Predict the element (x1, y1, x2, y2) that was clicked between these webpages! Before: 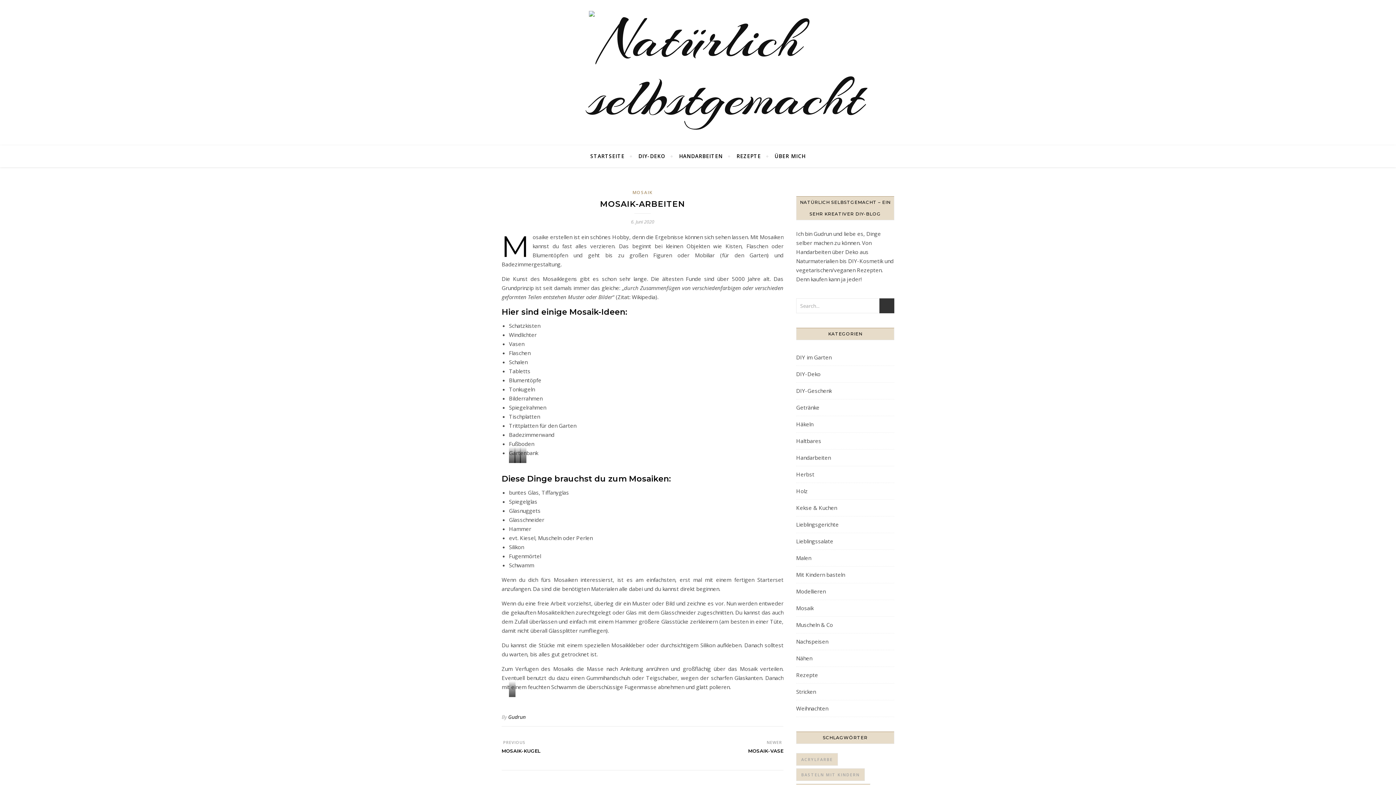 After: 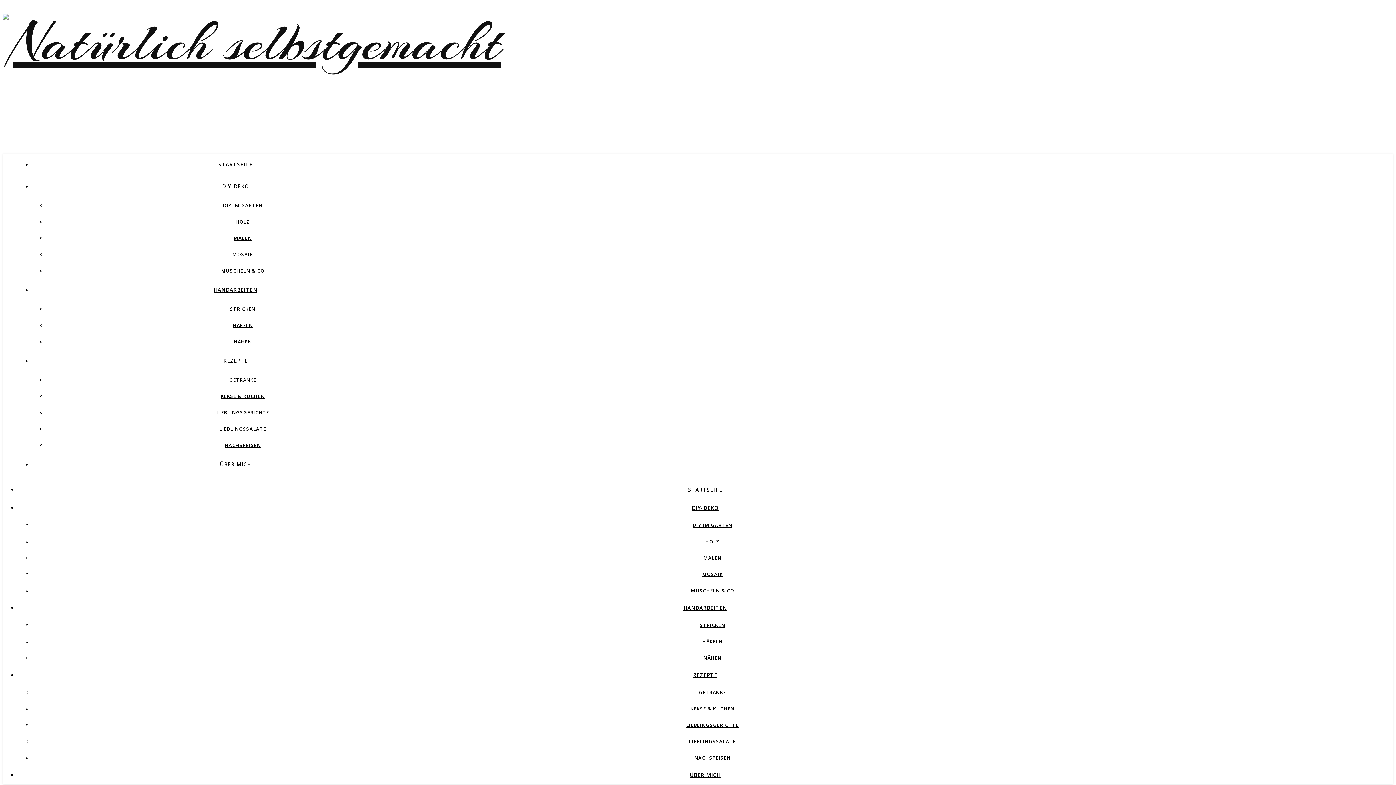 Action: bbox: (589, 10, 807, 127)